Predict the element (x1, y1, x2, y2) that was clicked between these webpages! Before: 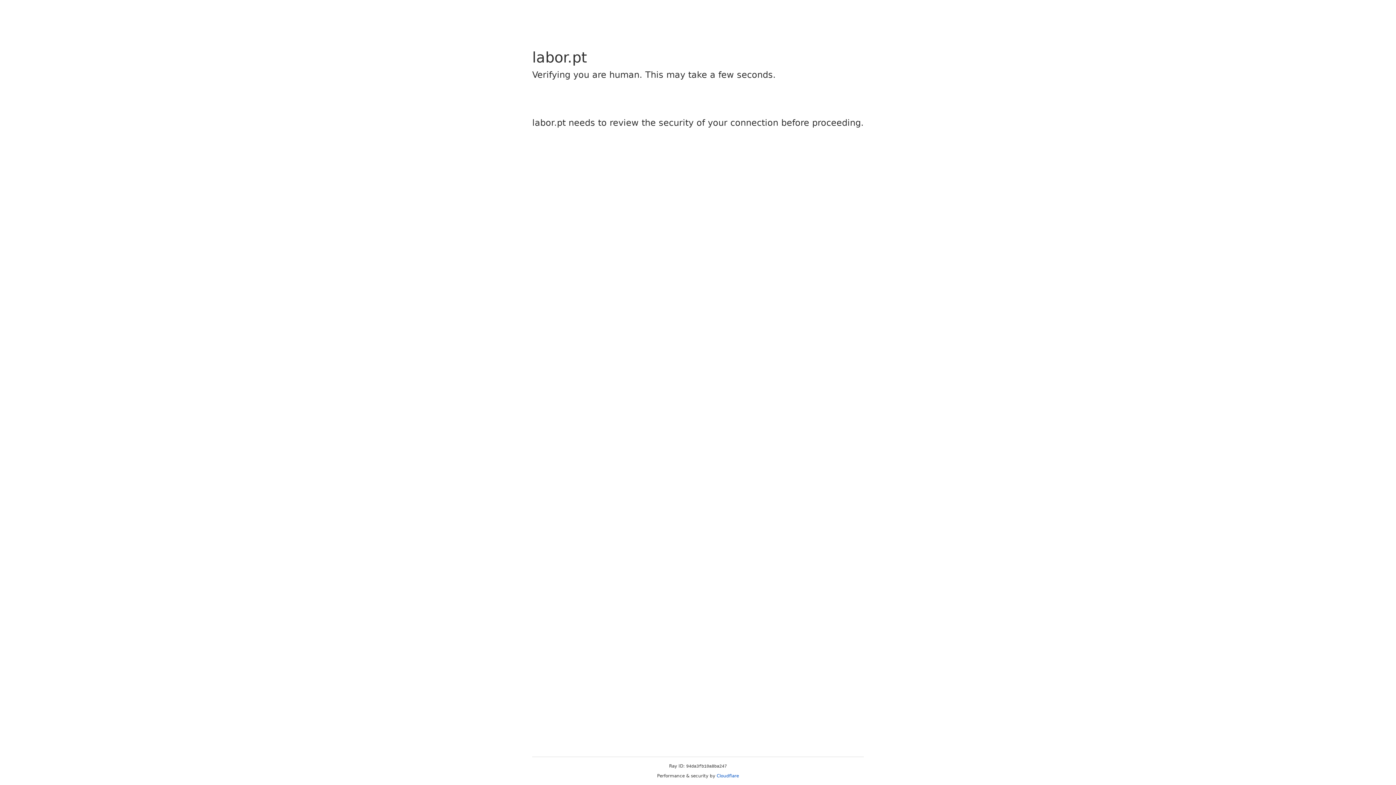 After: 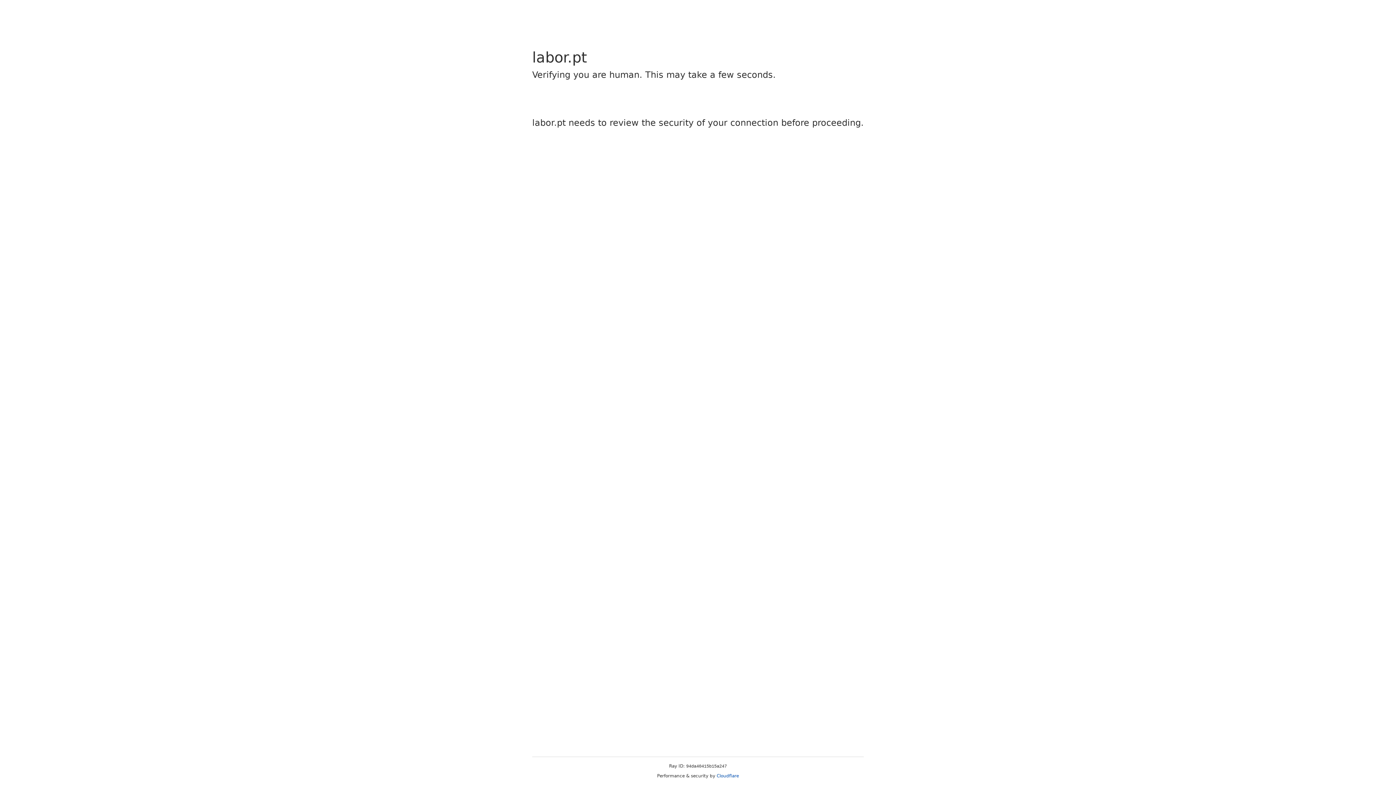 Action: bbox: (716, 773, 739, 778) label: Cloudflare